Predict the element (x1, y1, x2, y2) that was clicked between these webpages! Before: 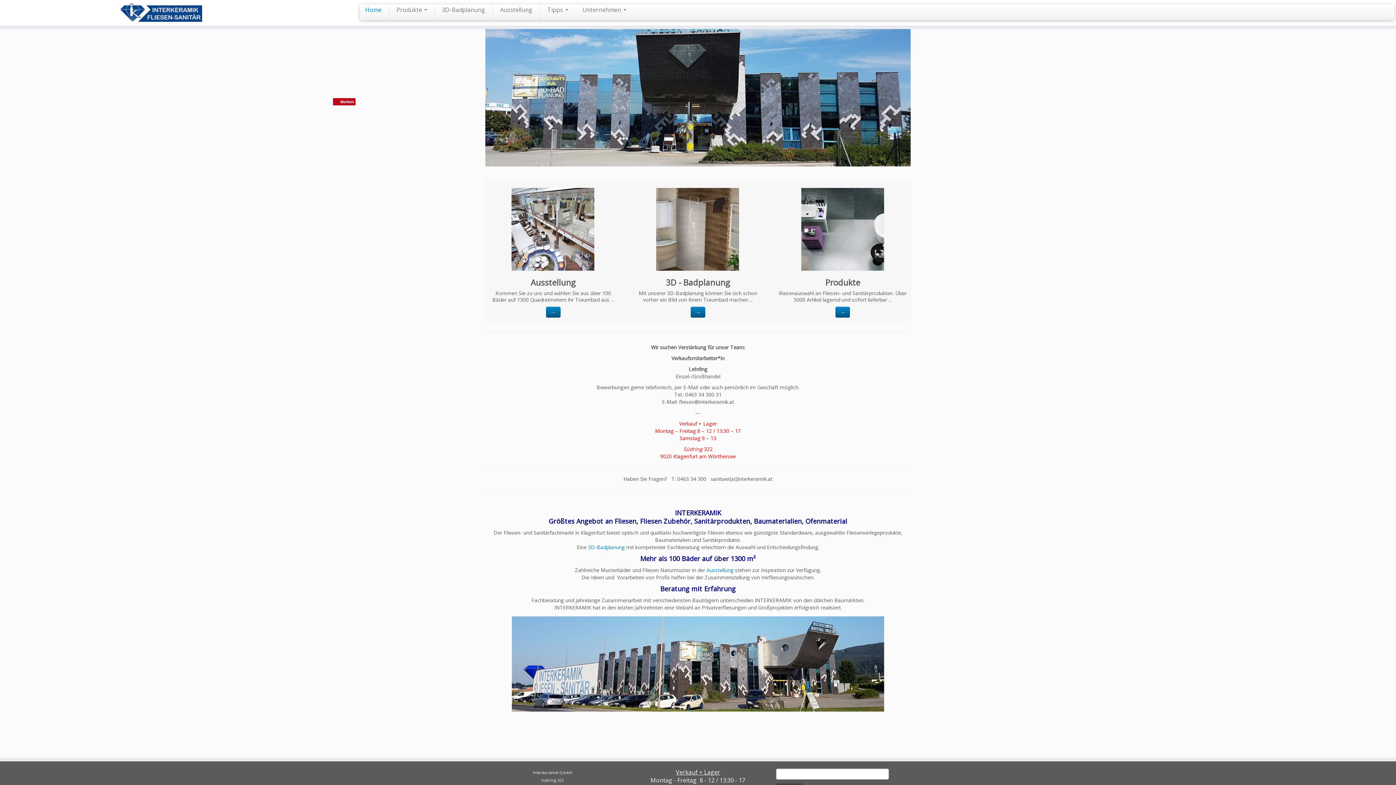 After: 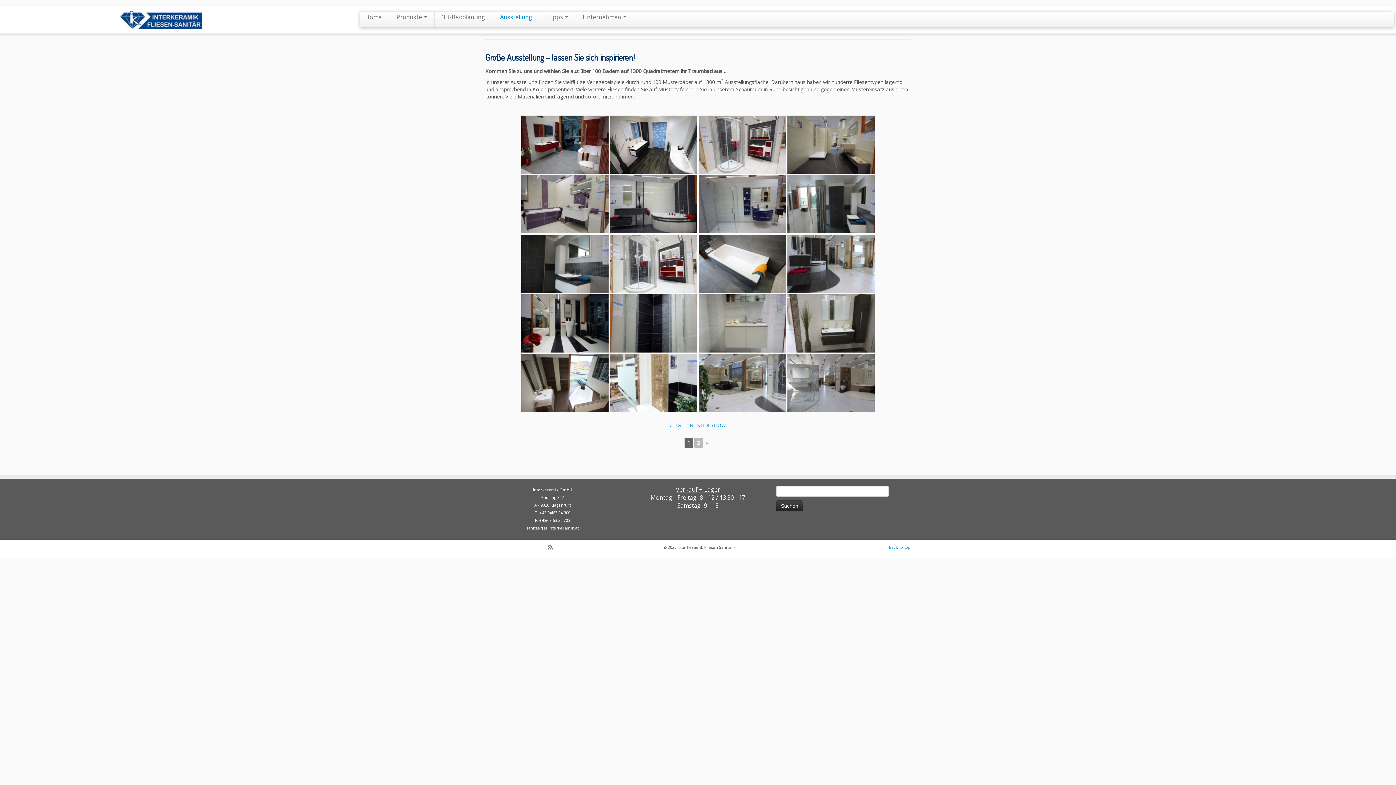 Action: bbox: (492, 4, 540, 19) label: Ausstellung